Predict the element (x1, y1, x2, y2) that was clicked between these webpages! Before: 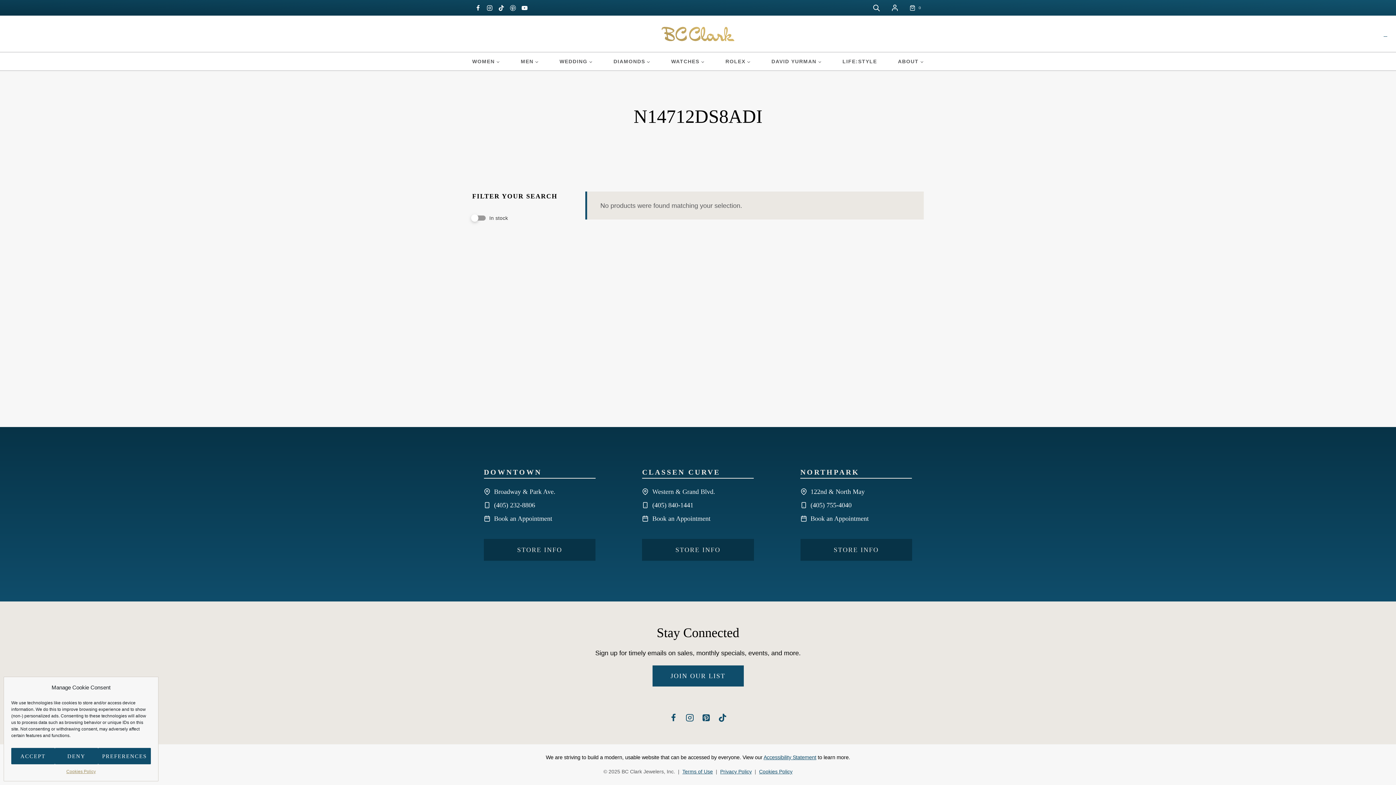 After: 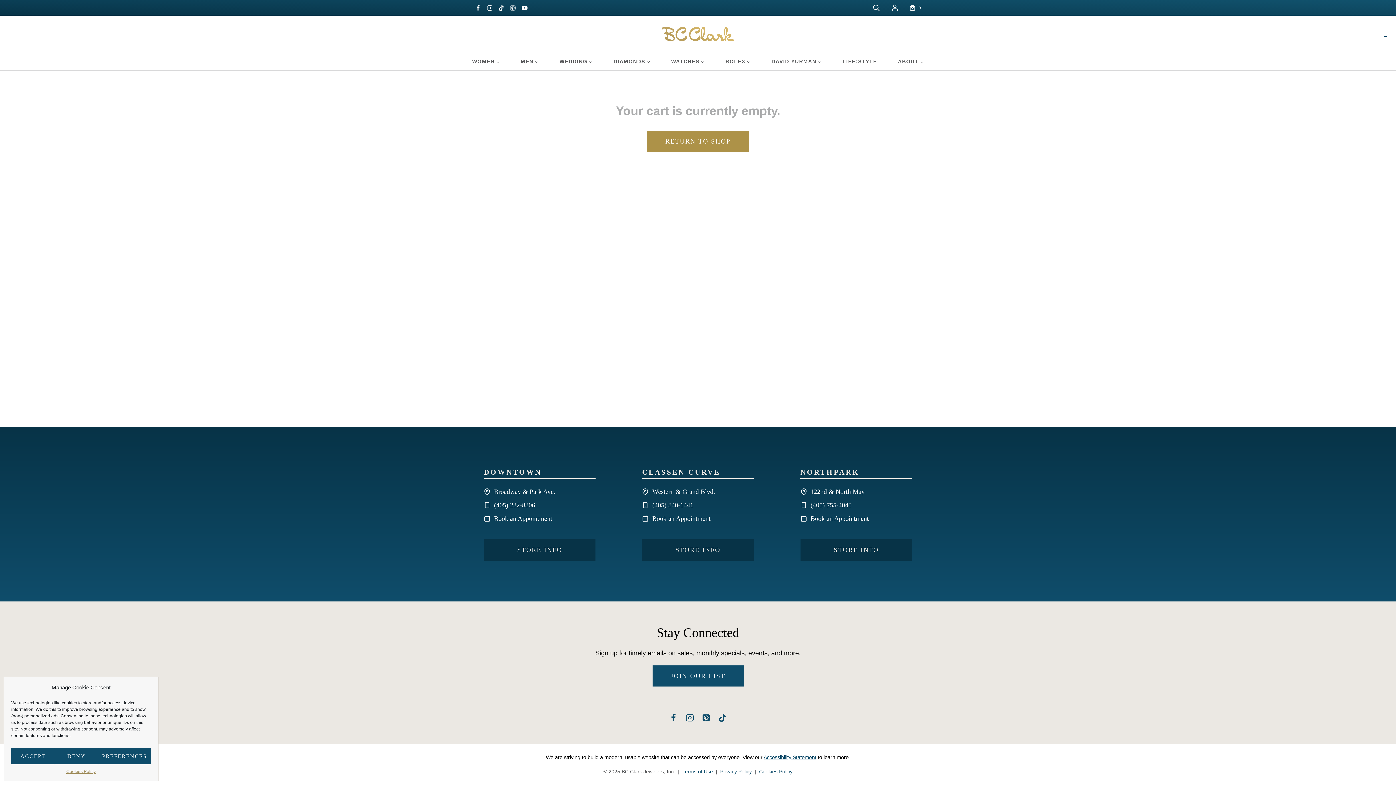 Action: bbox: (902, 3, 923, 11) label: Shopping Cart